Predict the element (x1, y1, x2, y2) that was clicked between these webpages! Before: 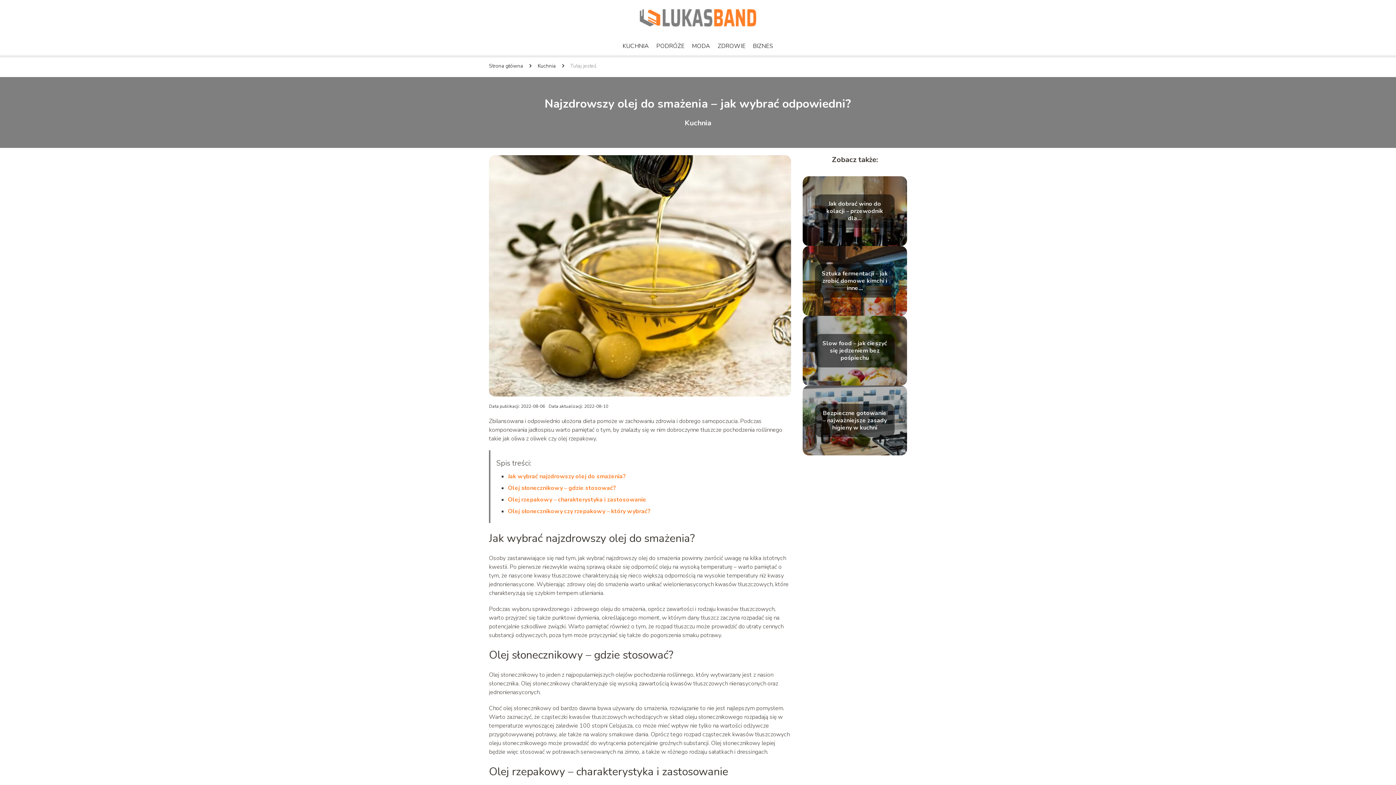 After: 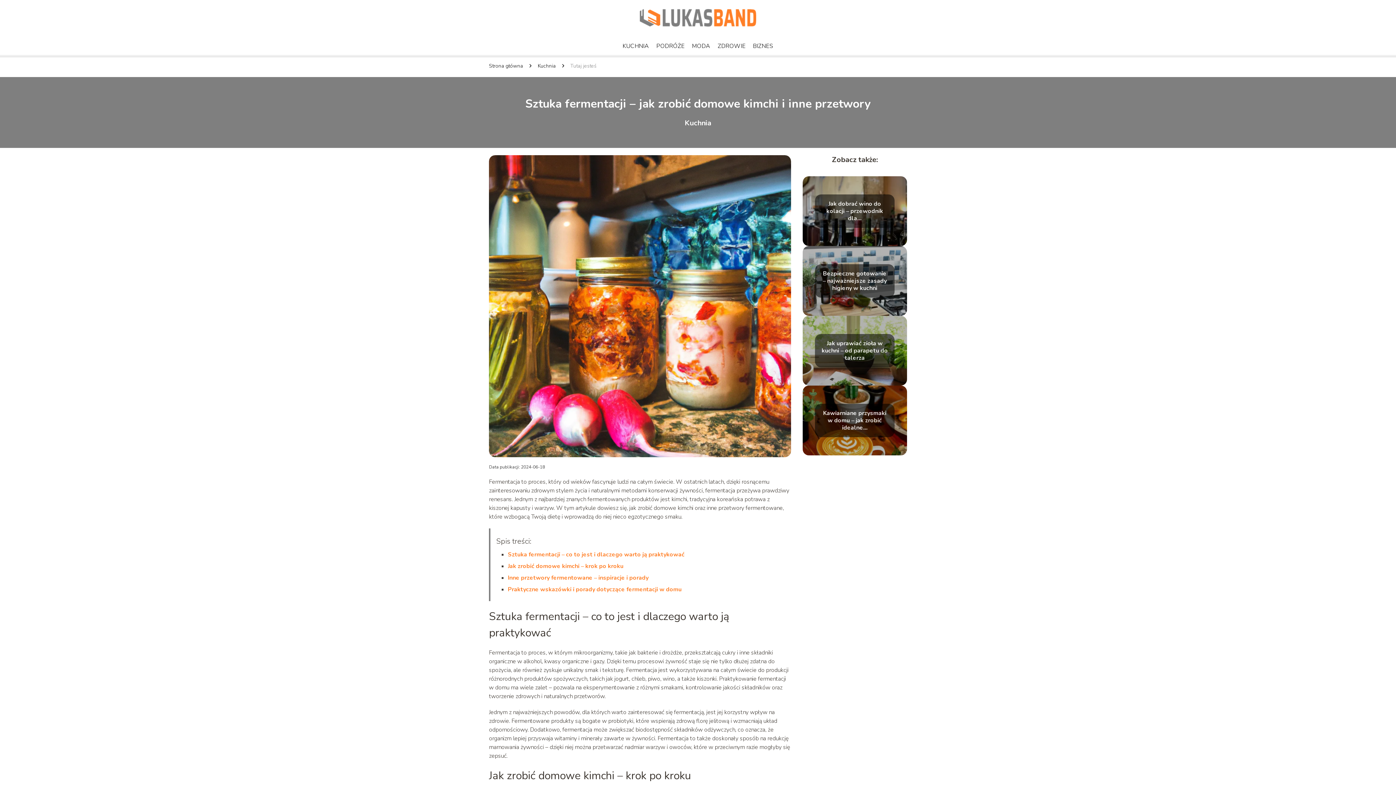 Action: label: Sztuka fermentacji – jak zrobić domowe kimchi i inne... bbox: (821, 269, 888, 292)